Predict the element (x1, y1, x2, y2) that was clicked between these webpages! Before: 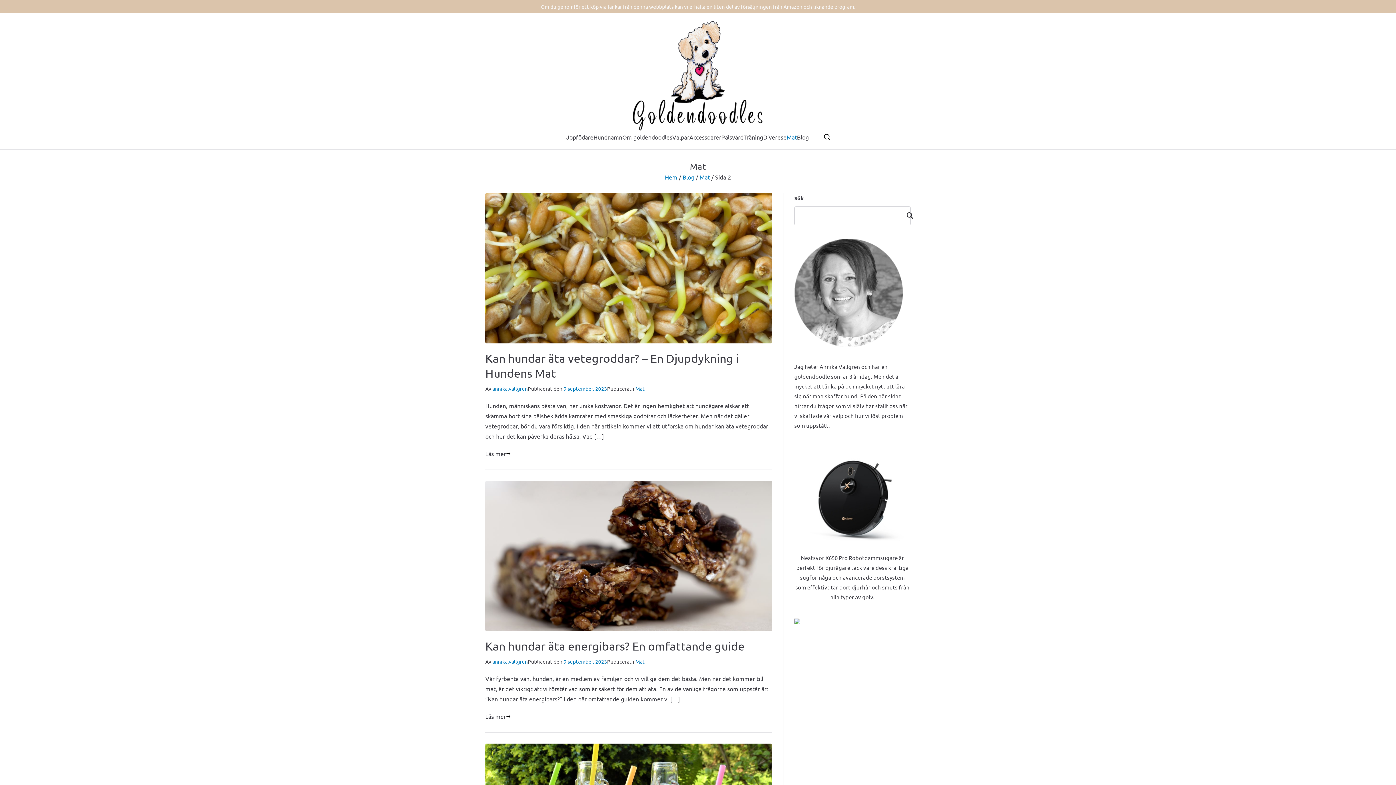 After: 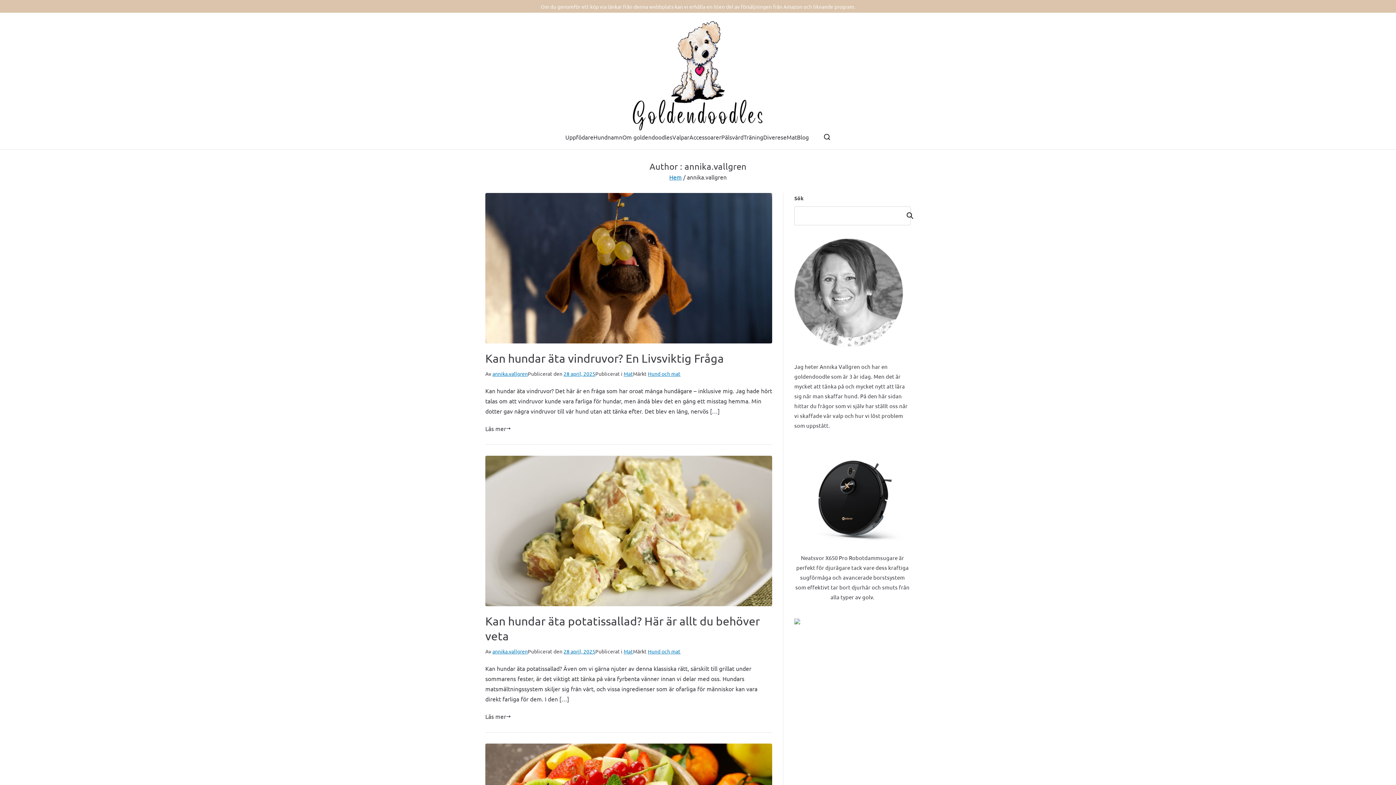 Action: label: annika.vallgren bbox: (492, 385, 527, 392)